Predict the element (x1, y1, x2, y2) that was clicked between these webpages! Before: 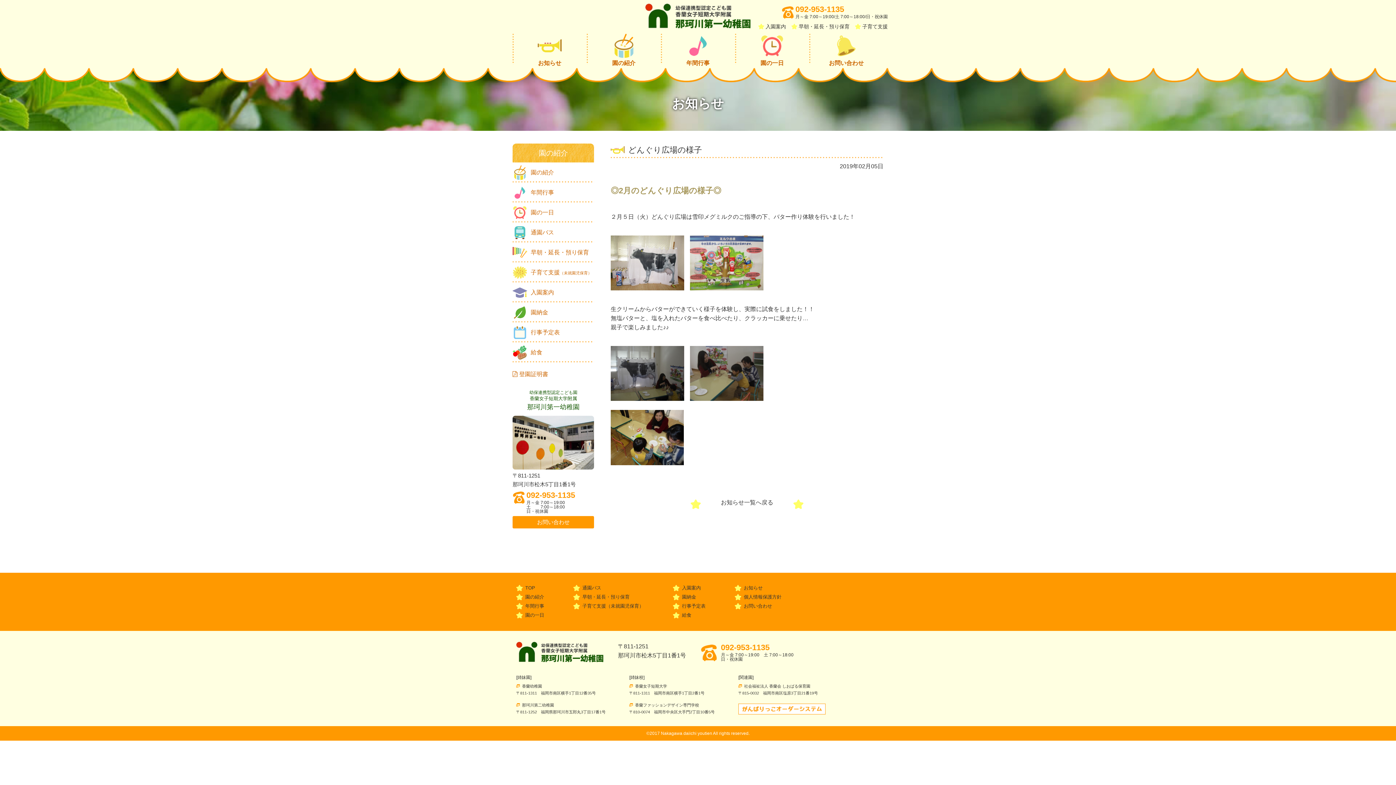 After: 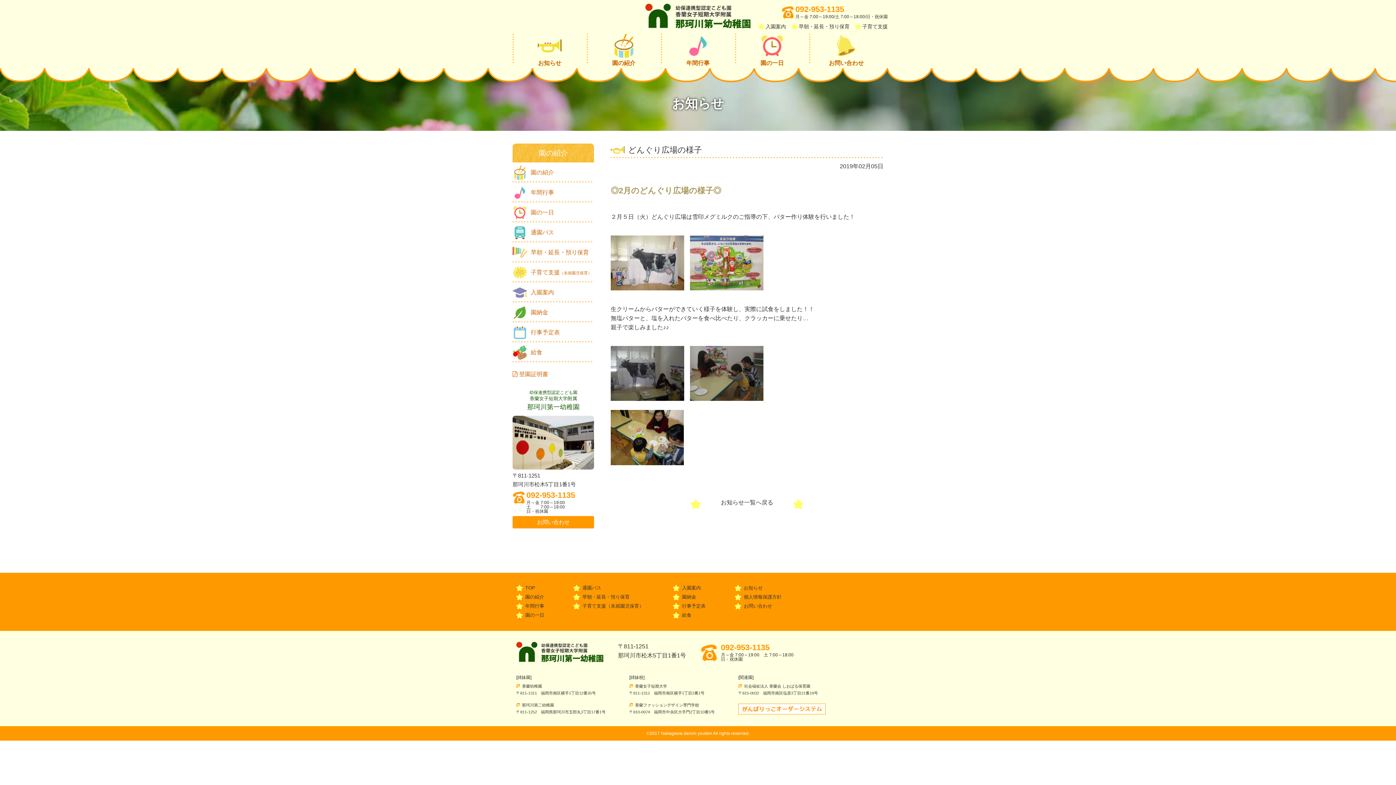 Action: bbox: (635, 703, 699, 707) label: 香蘭ファッションデザイン専門学校